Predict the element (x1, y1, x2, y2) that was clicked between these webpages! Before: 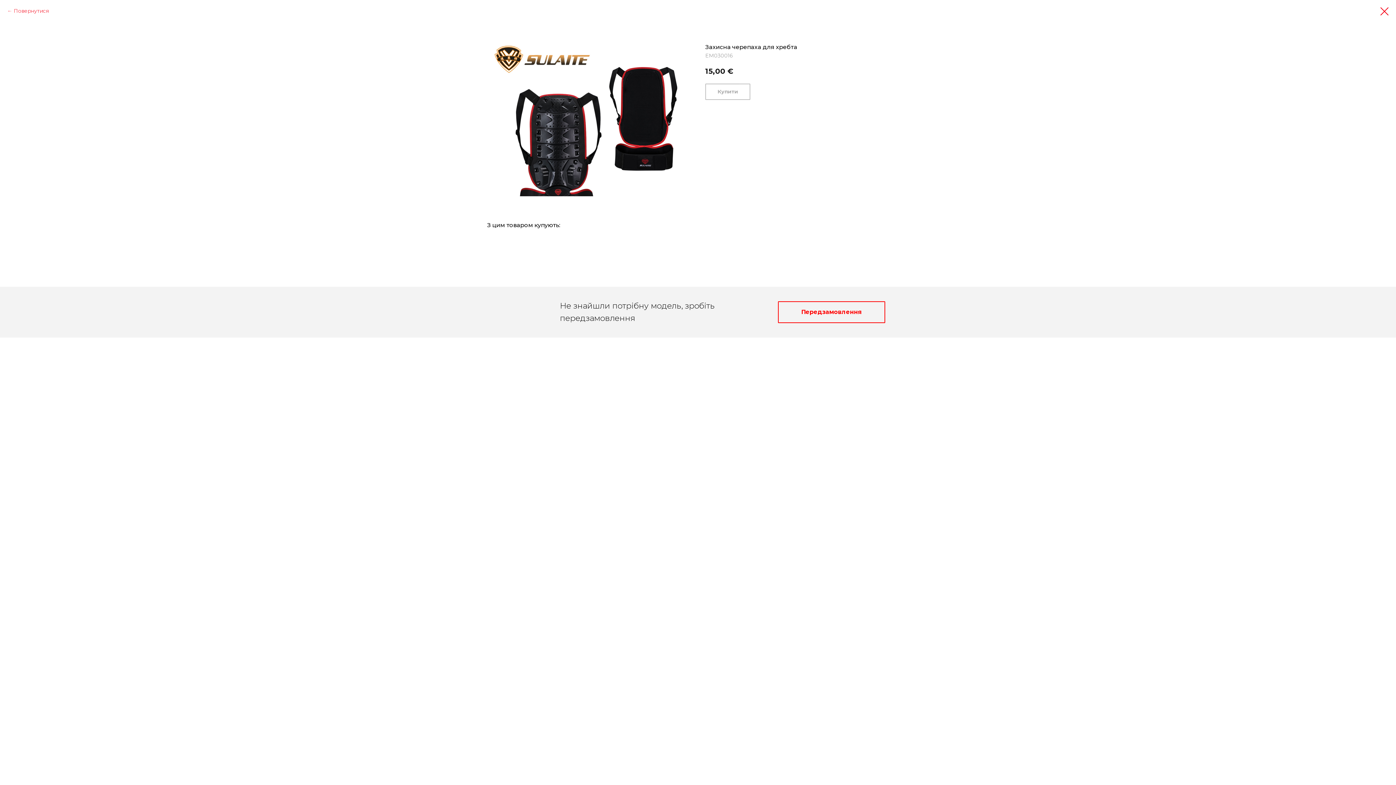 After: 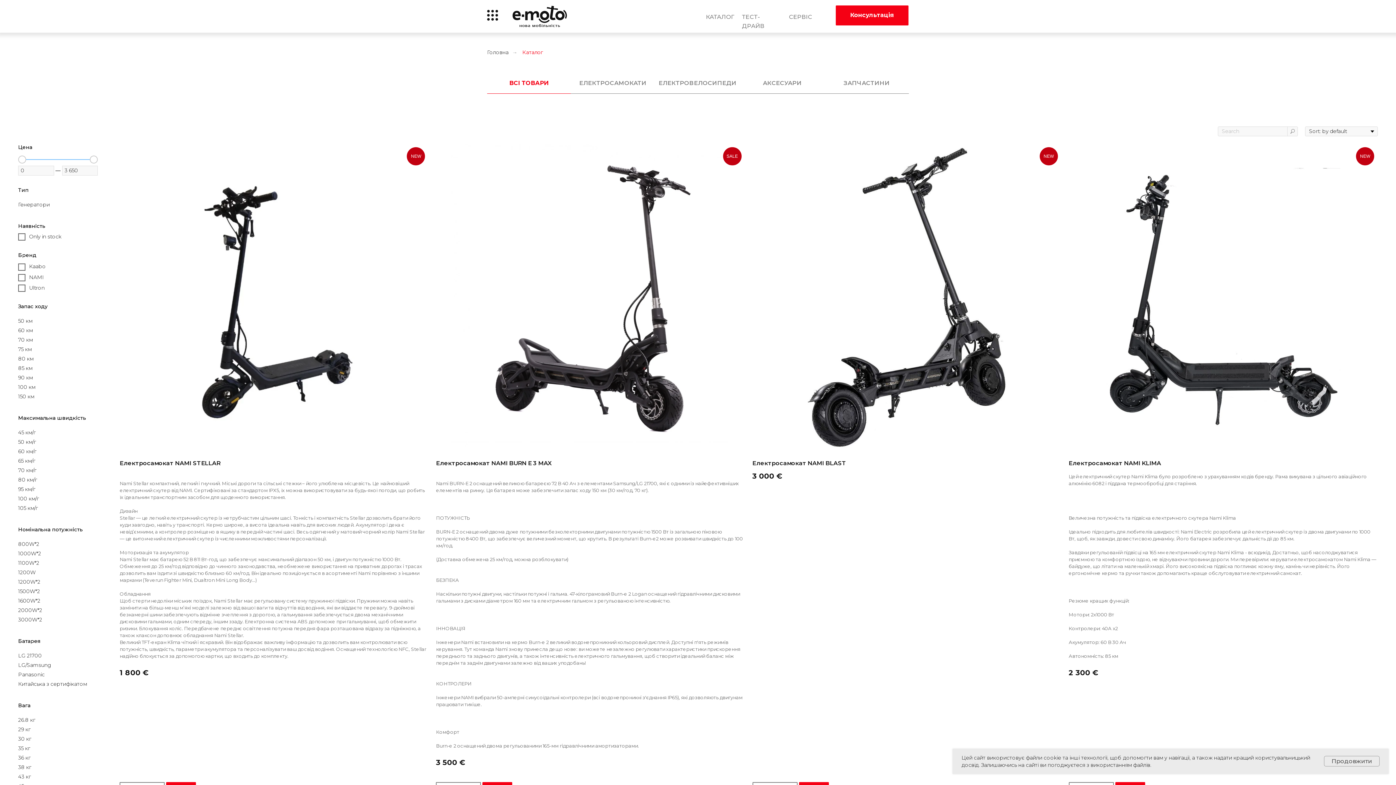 Action: label: Повернутися bbox: (7, 7, 48, 14)